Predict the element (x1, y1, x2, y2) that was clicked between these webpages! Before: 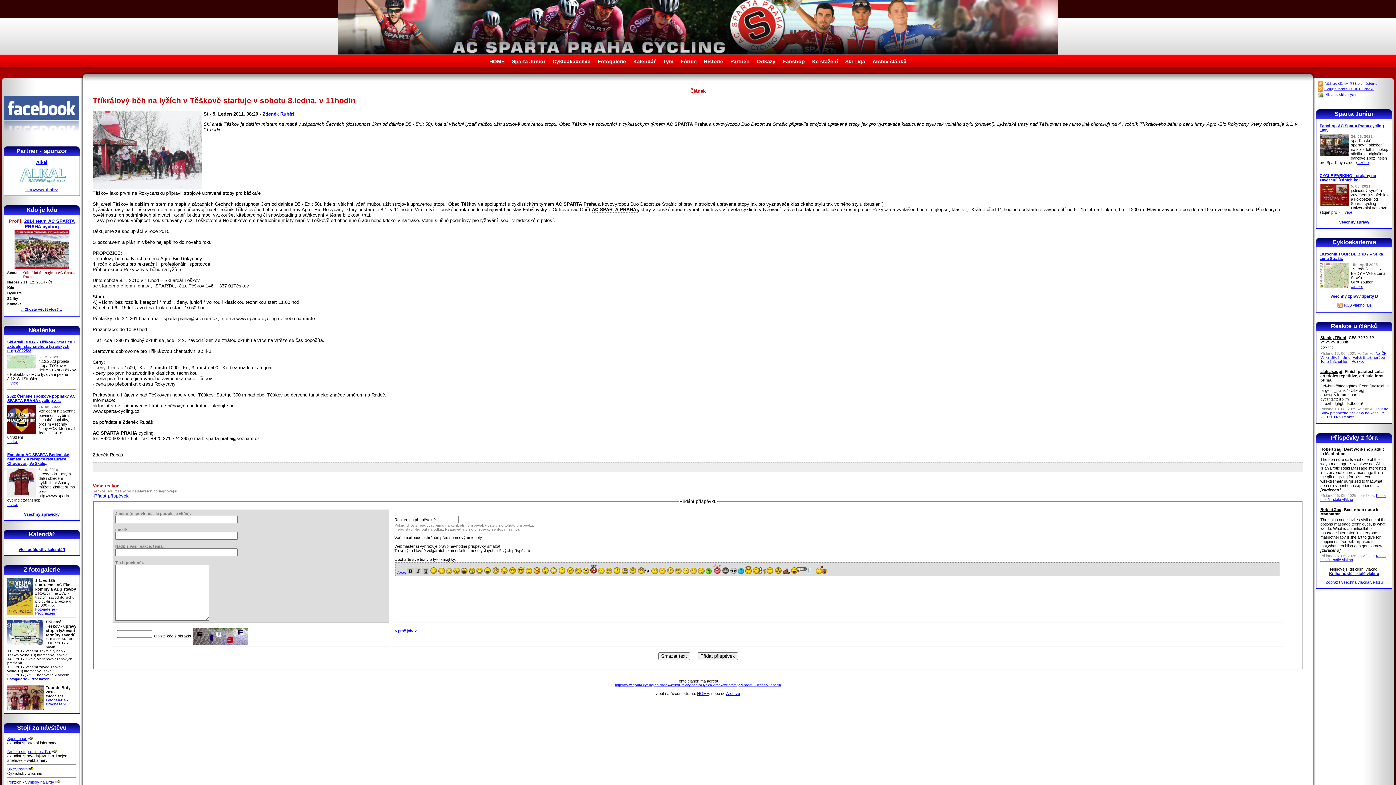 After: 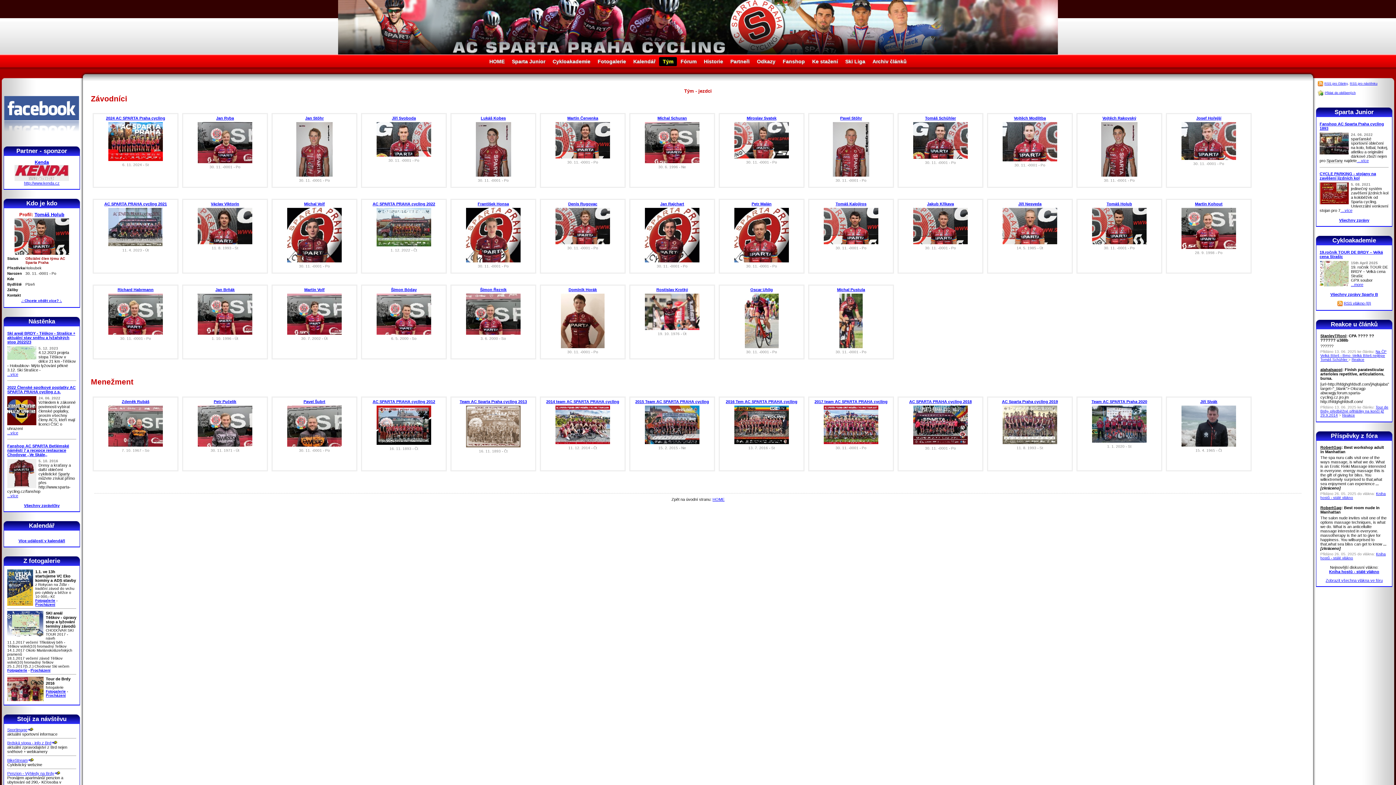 Action: label: Tým bbox: (659, 57, 677, 66)